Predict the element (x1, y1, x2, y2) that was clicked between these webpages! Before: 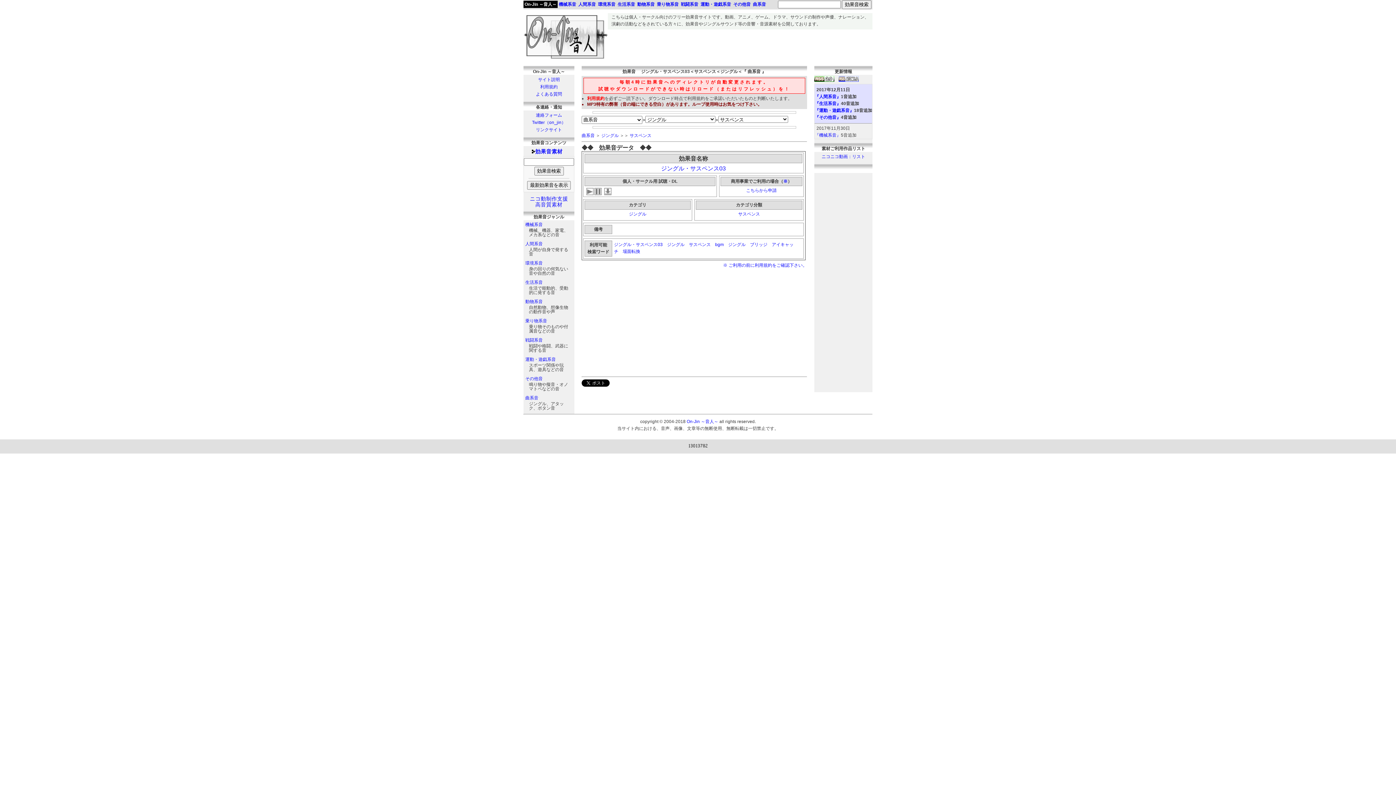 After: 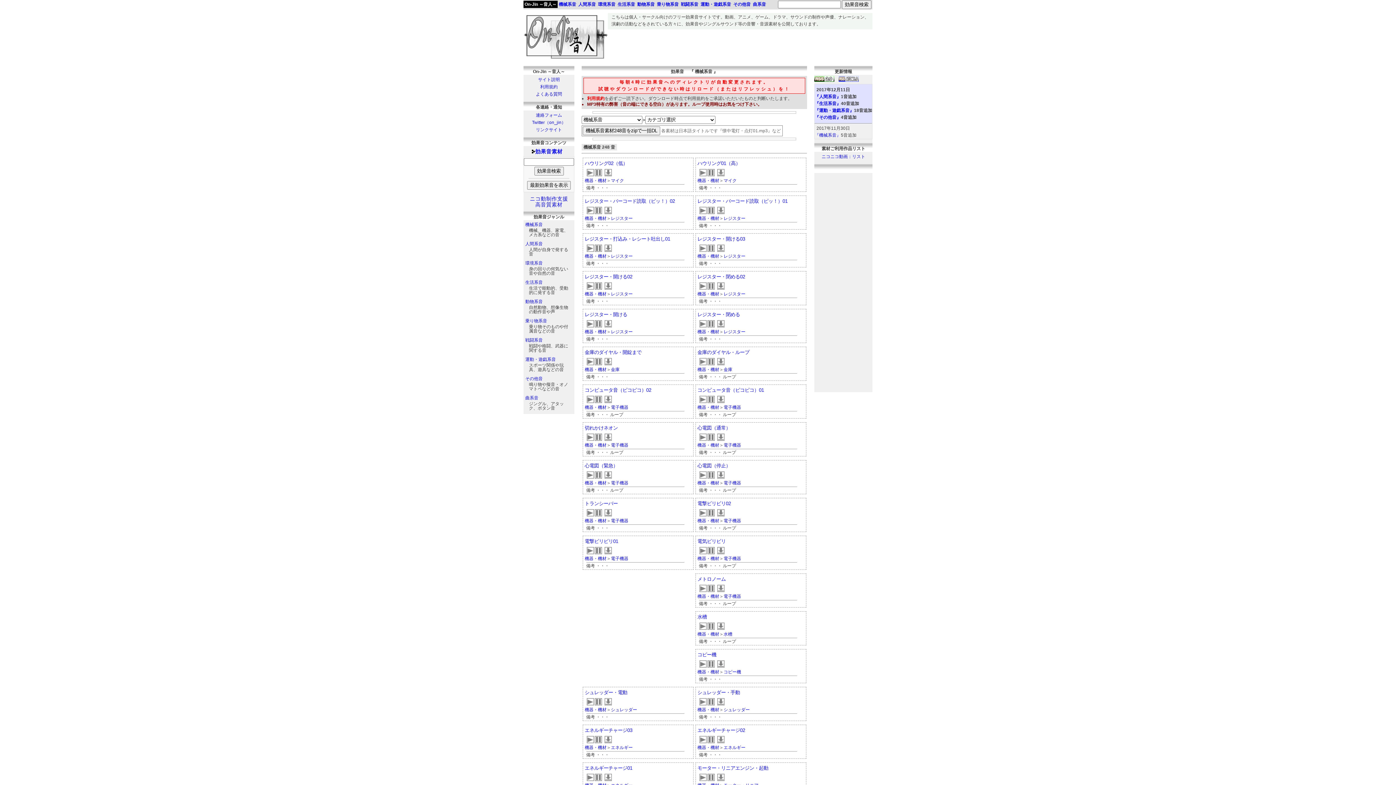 Action: bbox: (814, 132, 841, 137) label: 『機械系音』